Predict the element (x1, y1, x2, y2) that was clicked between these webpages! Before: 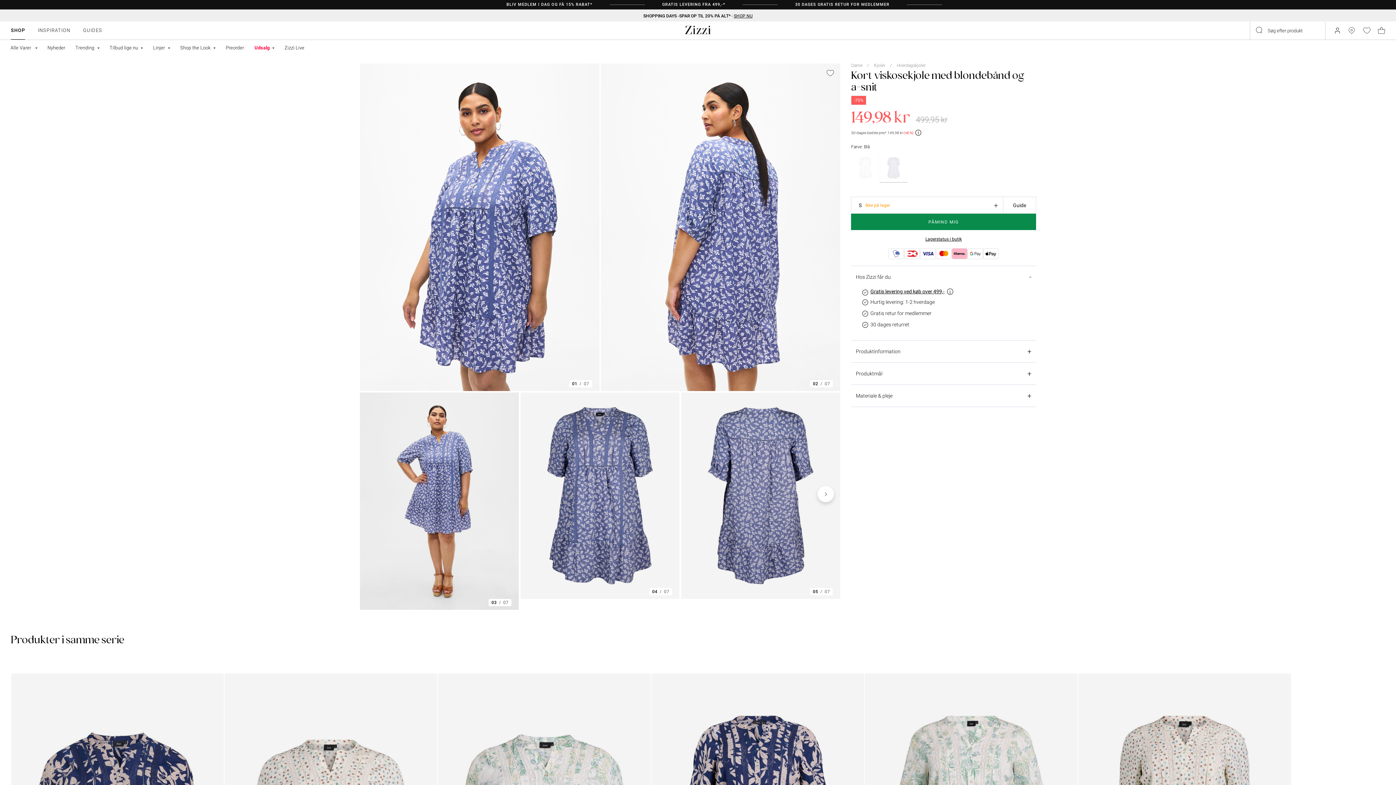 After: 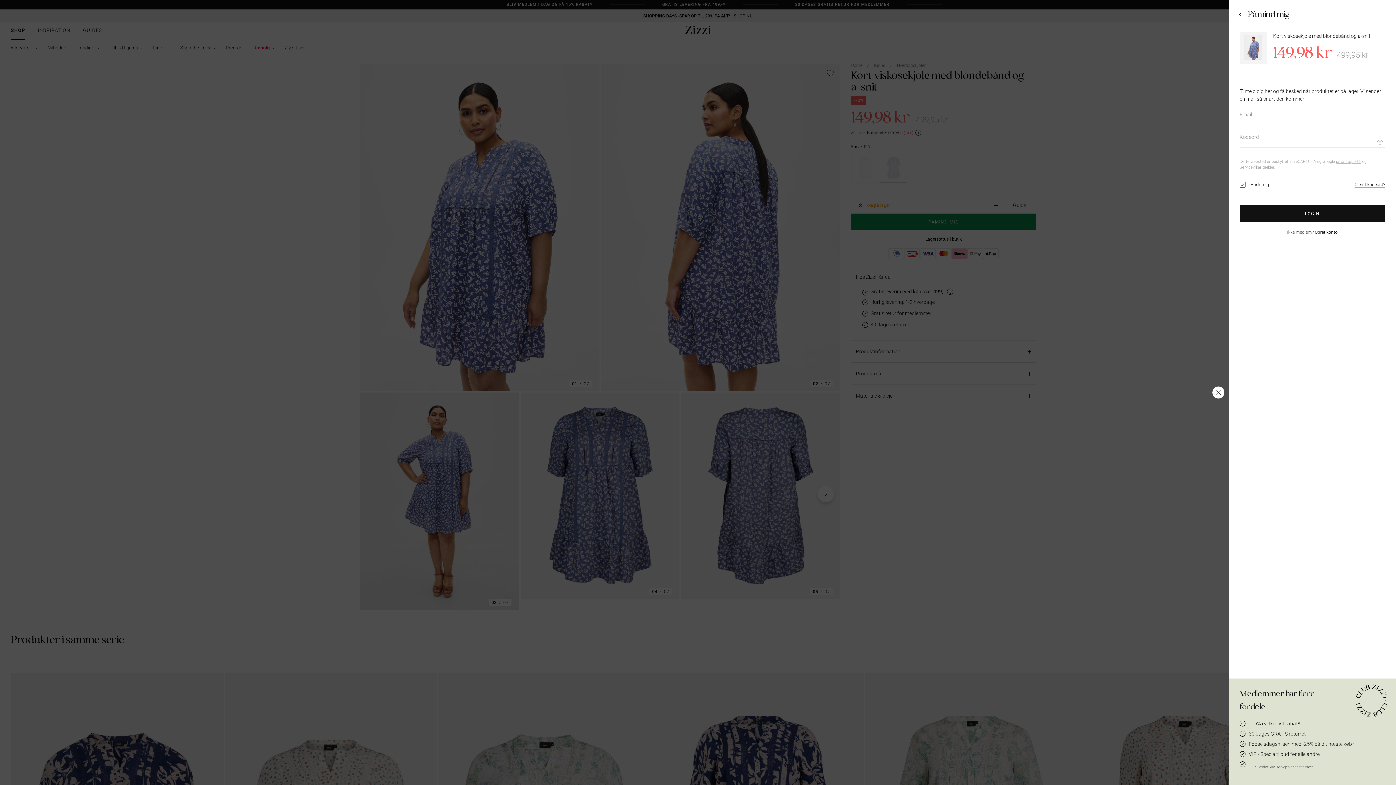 Action: bbox: (851, 213, 1036, 230) label: PÅMIND MIG